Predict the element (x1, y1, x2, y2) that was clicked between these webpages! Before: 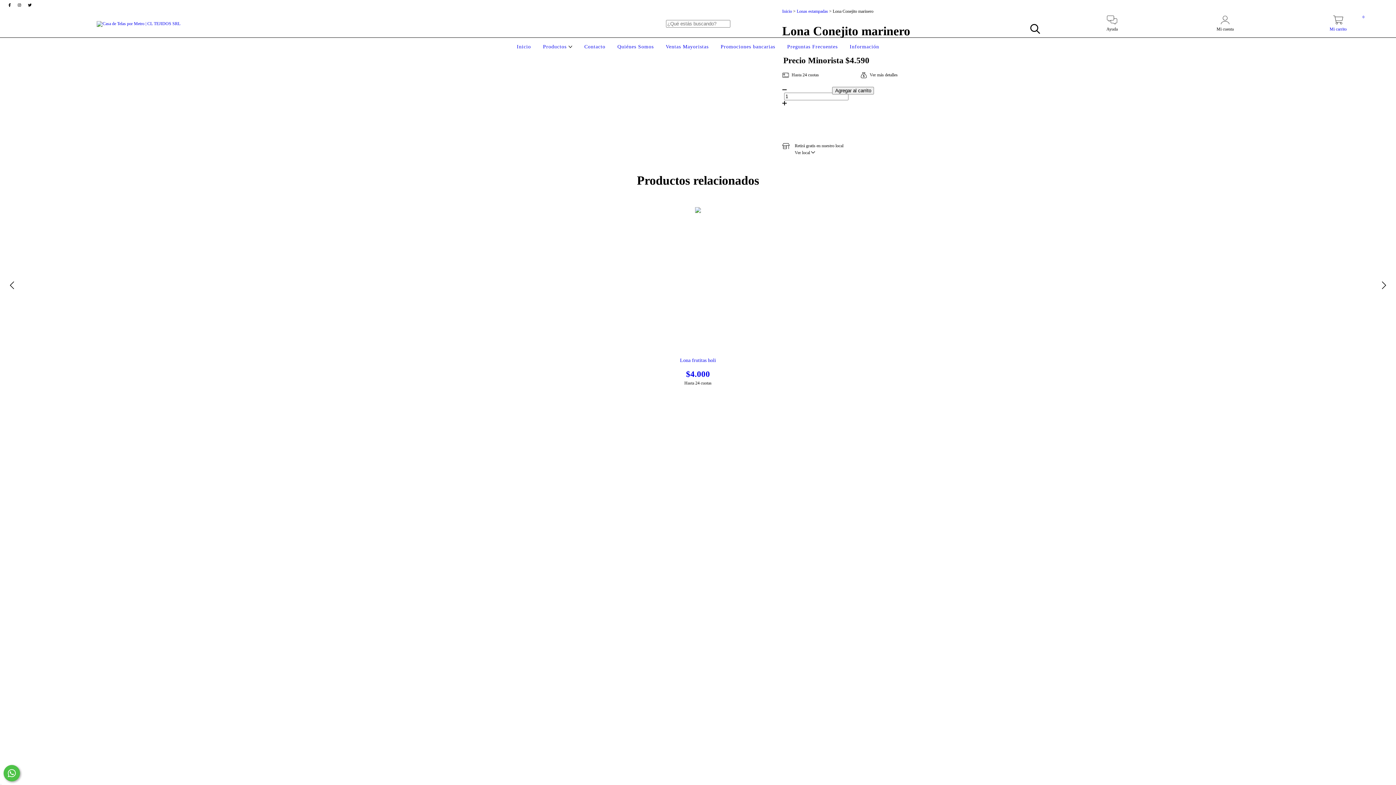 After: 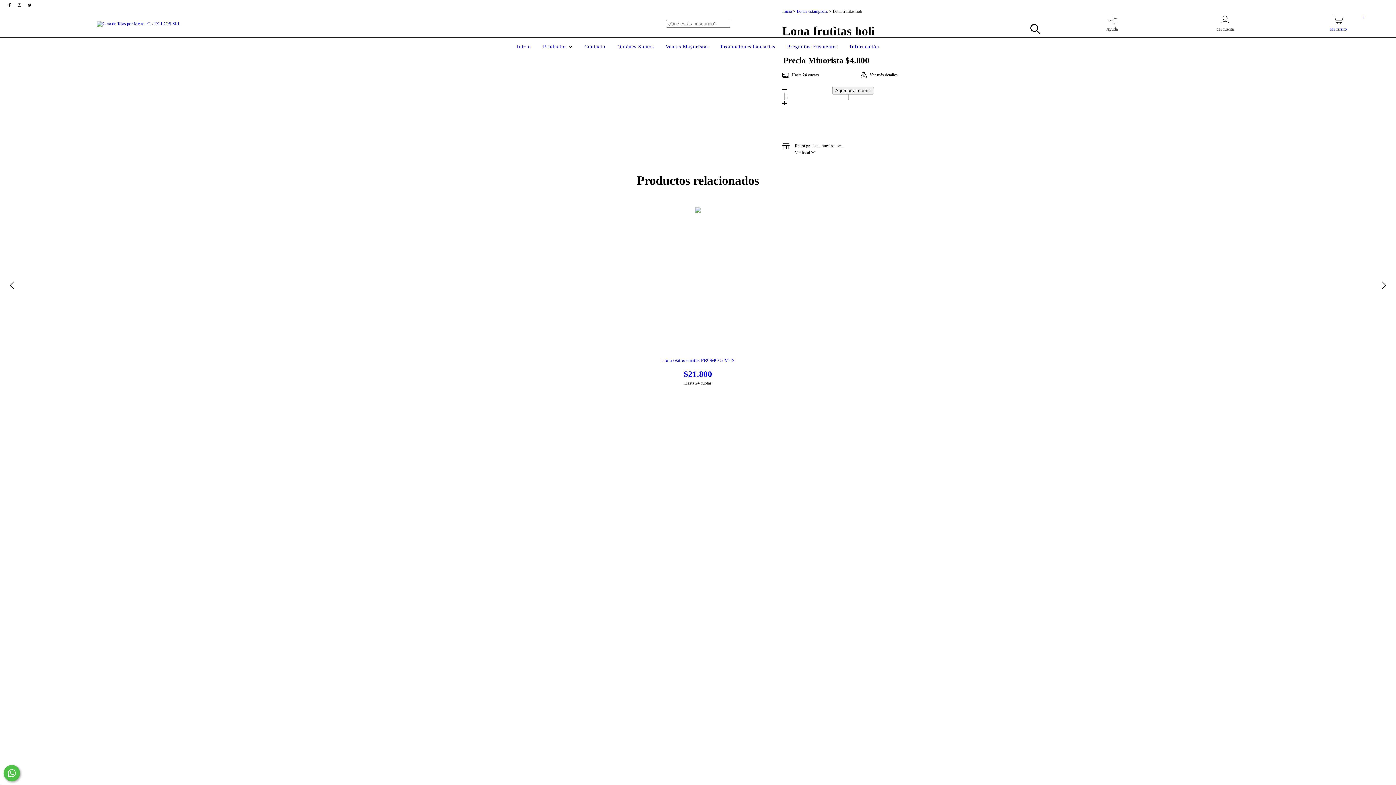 Action: bbox: (474, 357, 921, 379) label: Lona frutitas holi
$4.000